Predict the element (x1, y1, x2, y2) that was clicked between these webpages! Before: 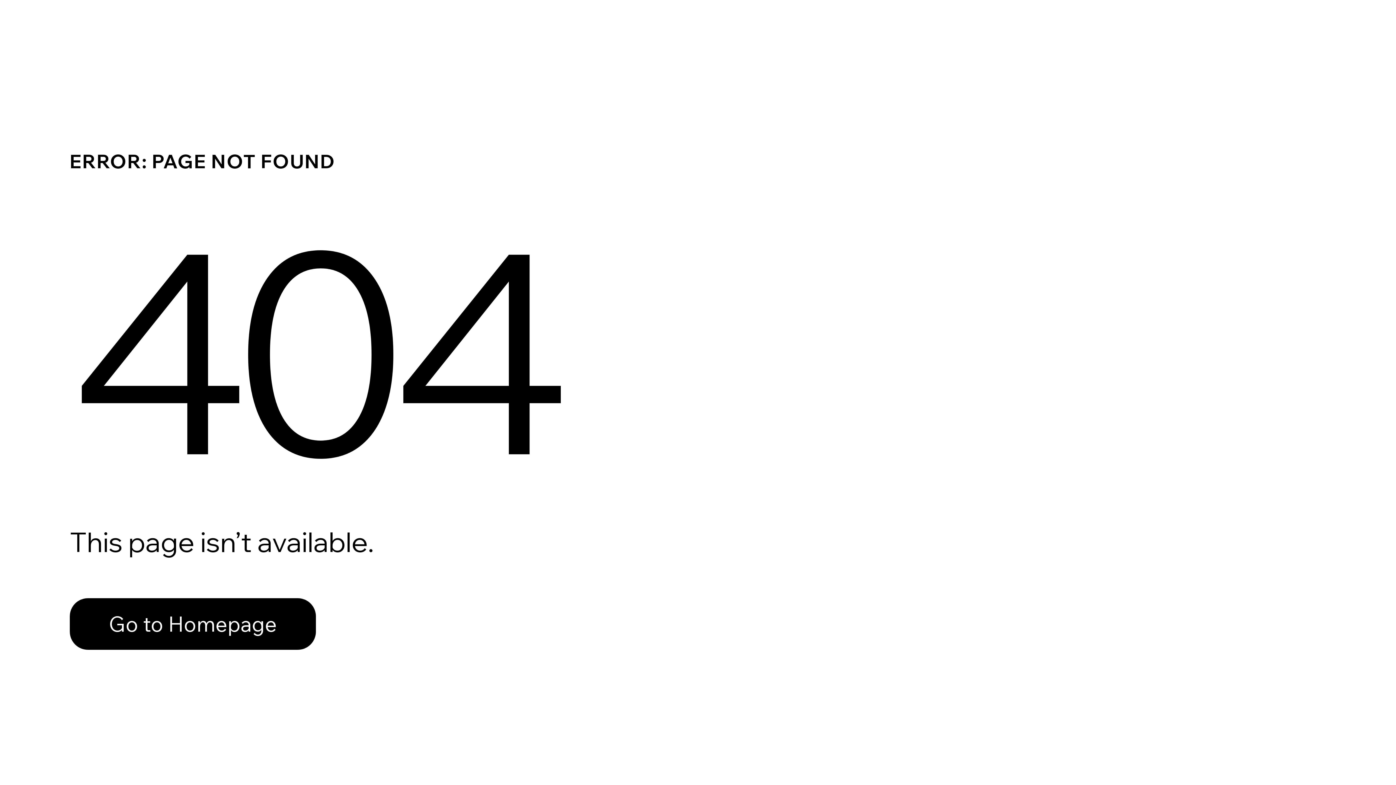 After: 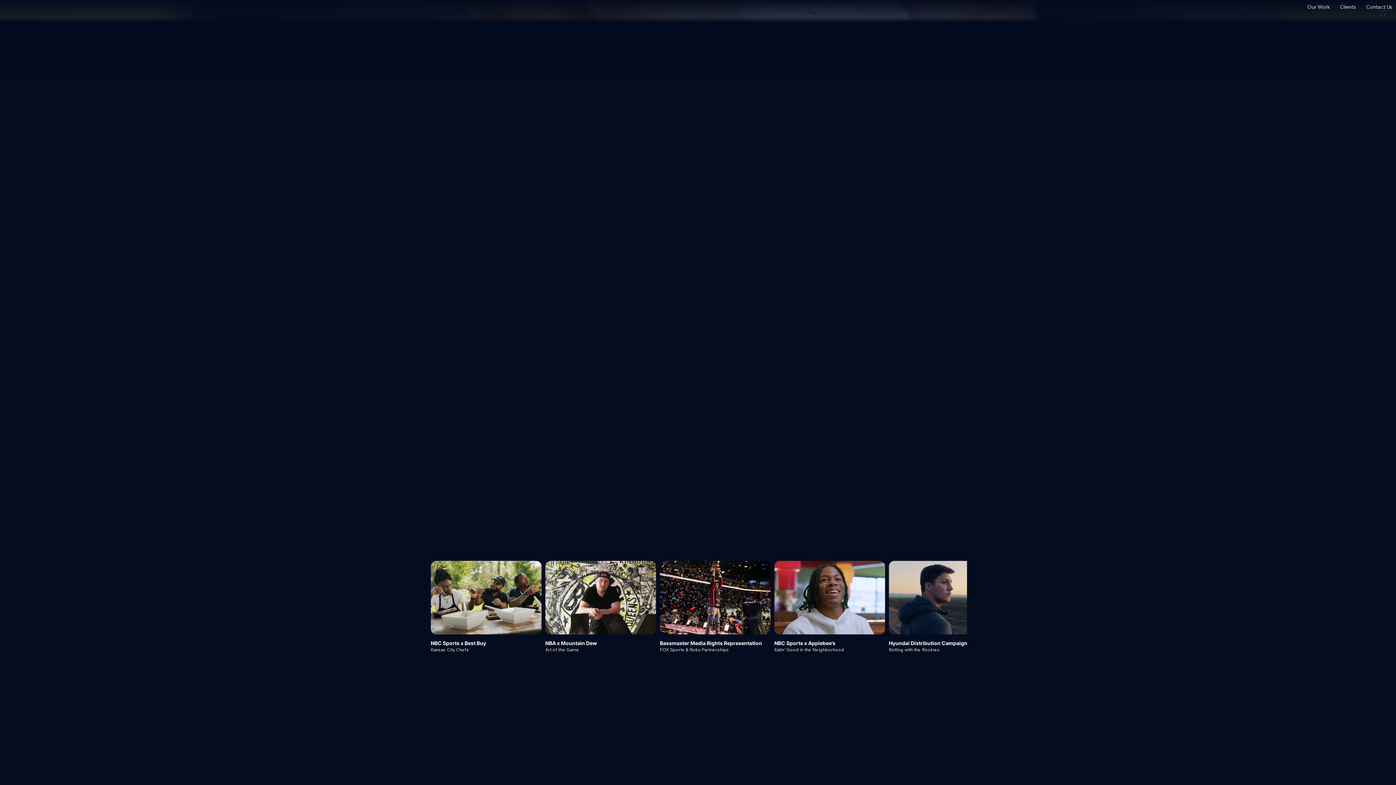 Action: bbox: (69, 598, 316, 650) label: Go to Homepage